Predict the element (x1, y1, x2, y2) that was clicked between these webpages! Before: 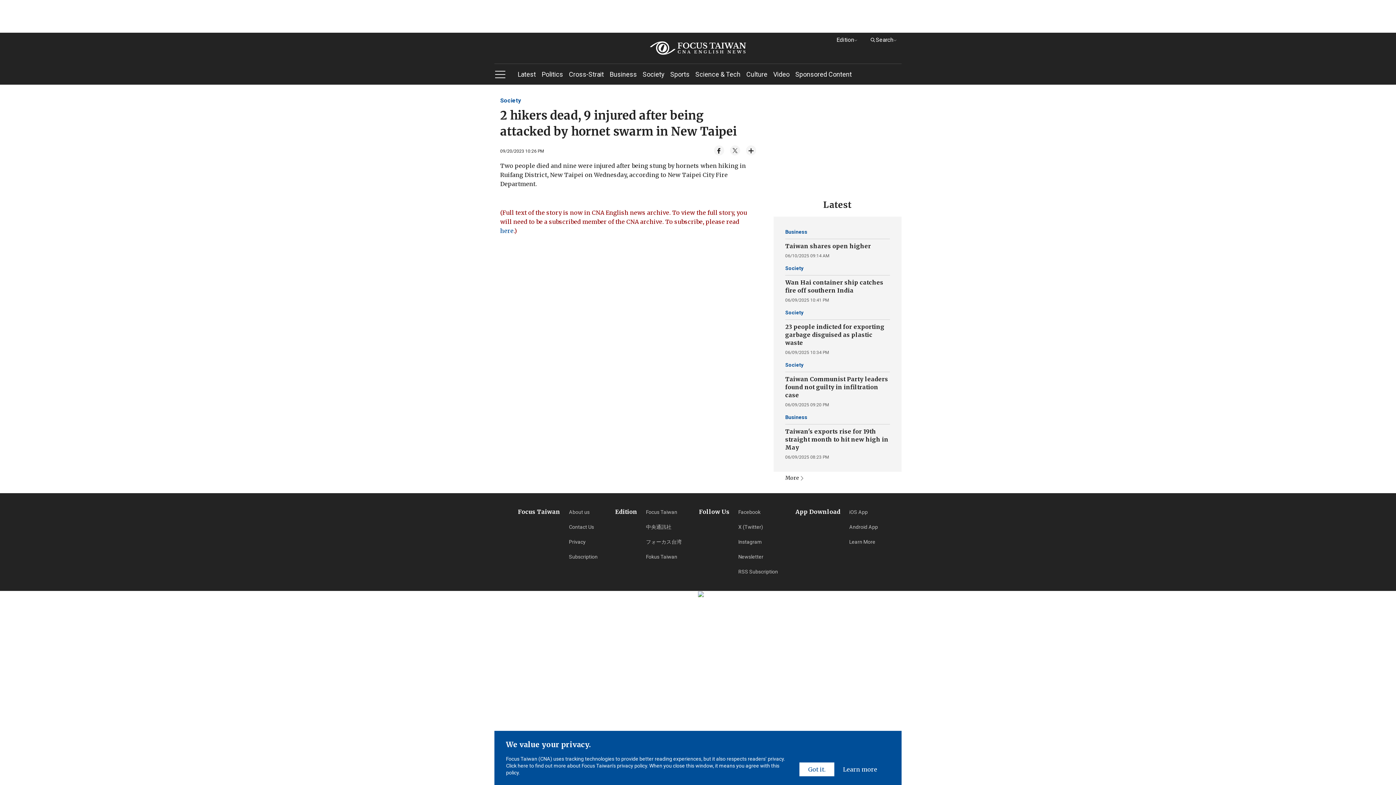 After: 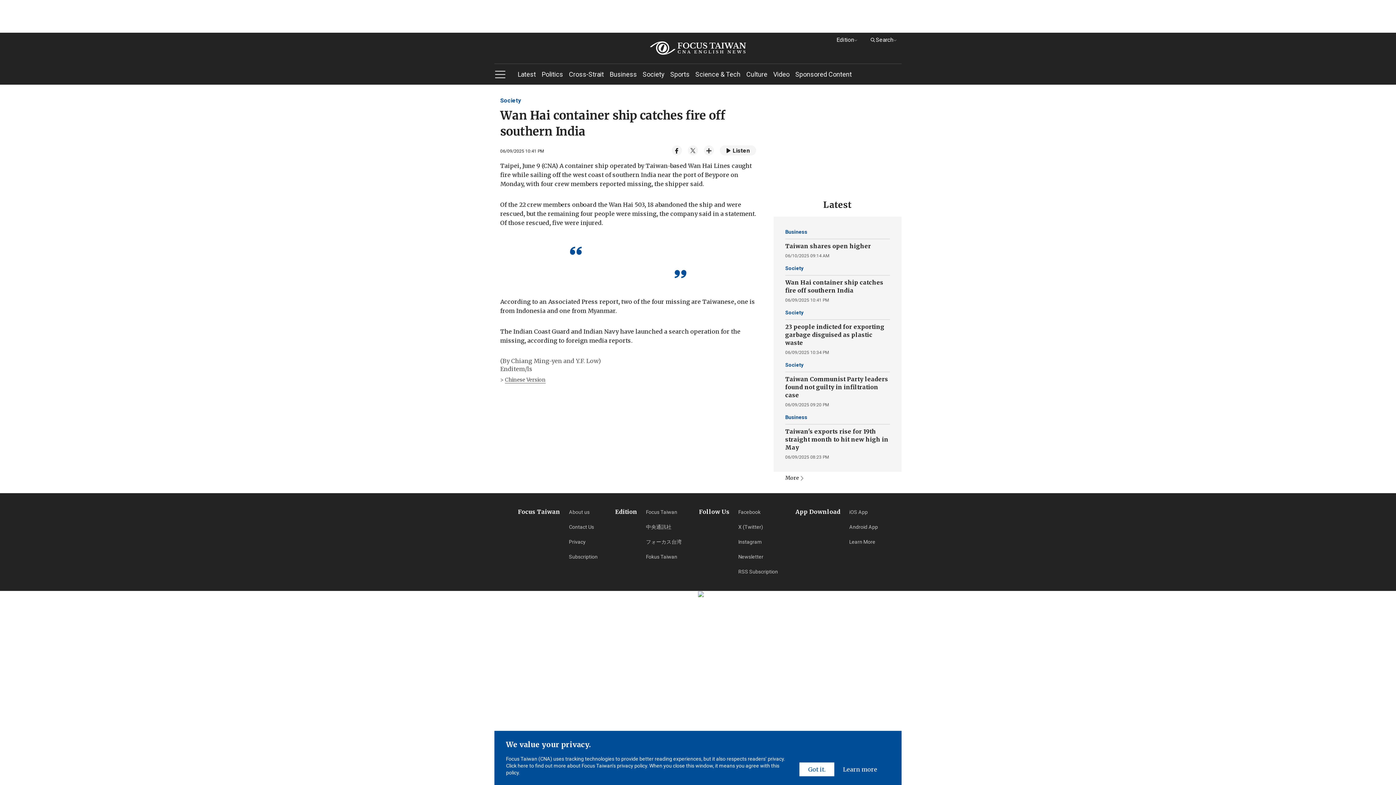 Action: bbox: (785, 278, 890, 294) label: Wan Hai container ship catches fire off southern India